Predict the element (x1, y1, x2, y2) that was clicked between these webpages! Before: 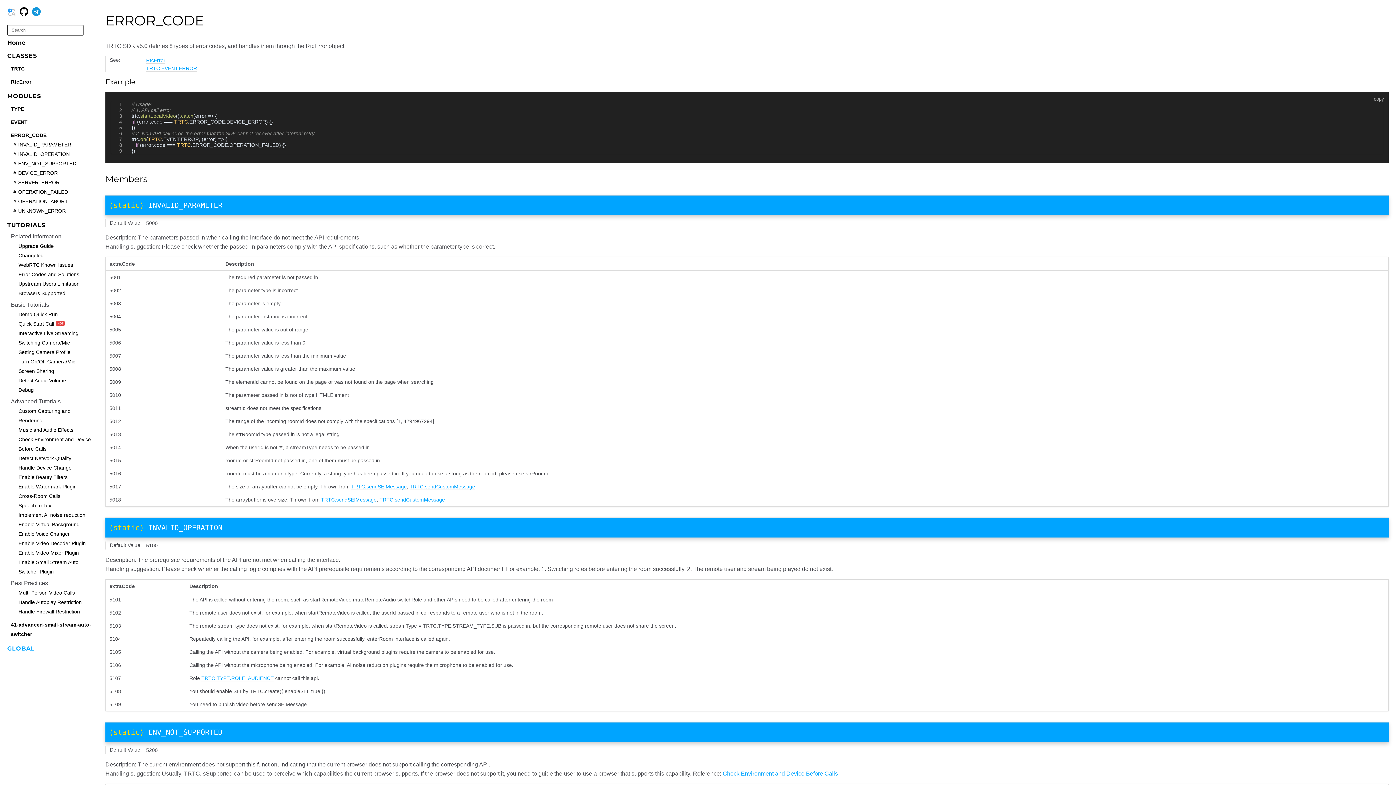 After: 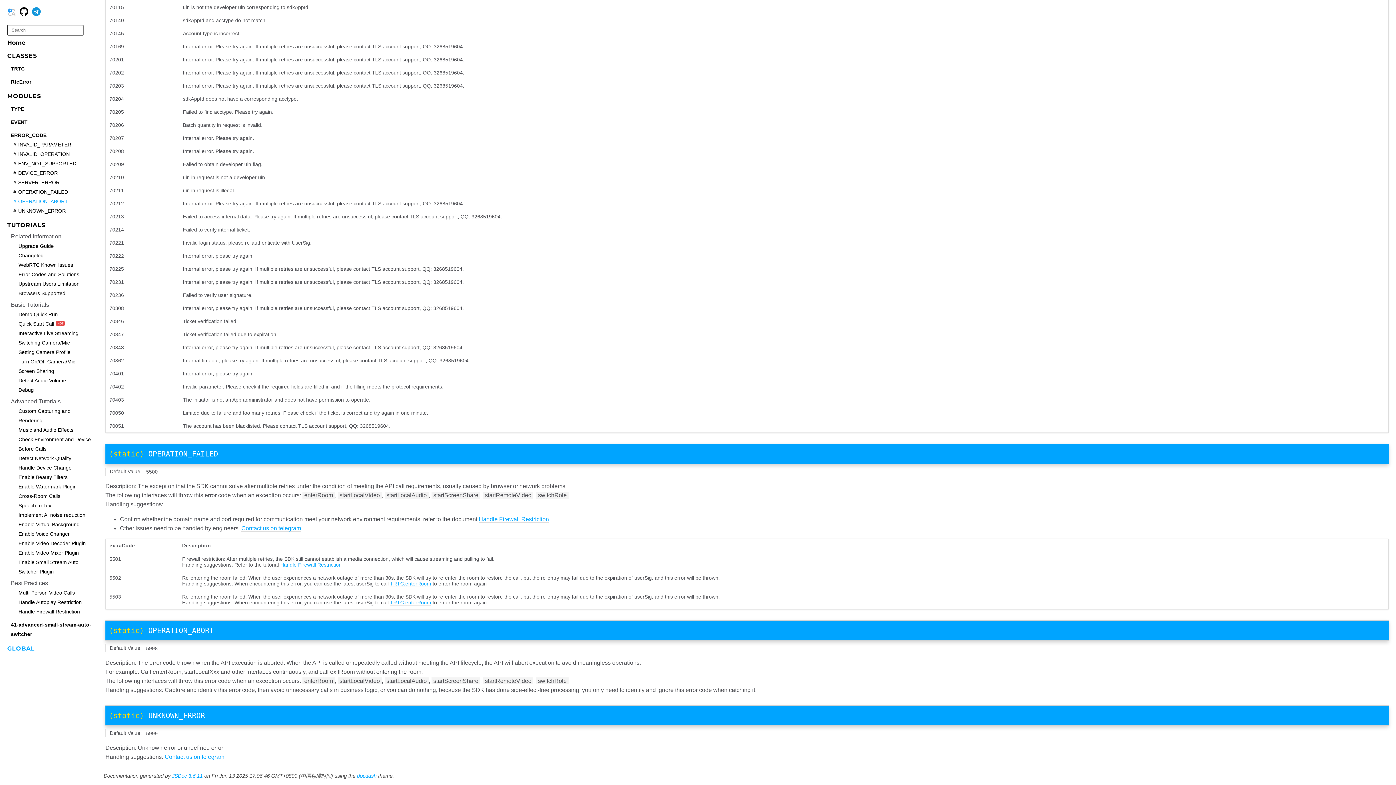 Action: bbox: (10, 196, 94, 206) label: OPERATION_ABORT